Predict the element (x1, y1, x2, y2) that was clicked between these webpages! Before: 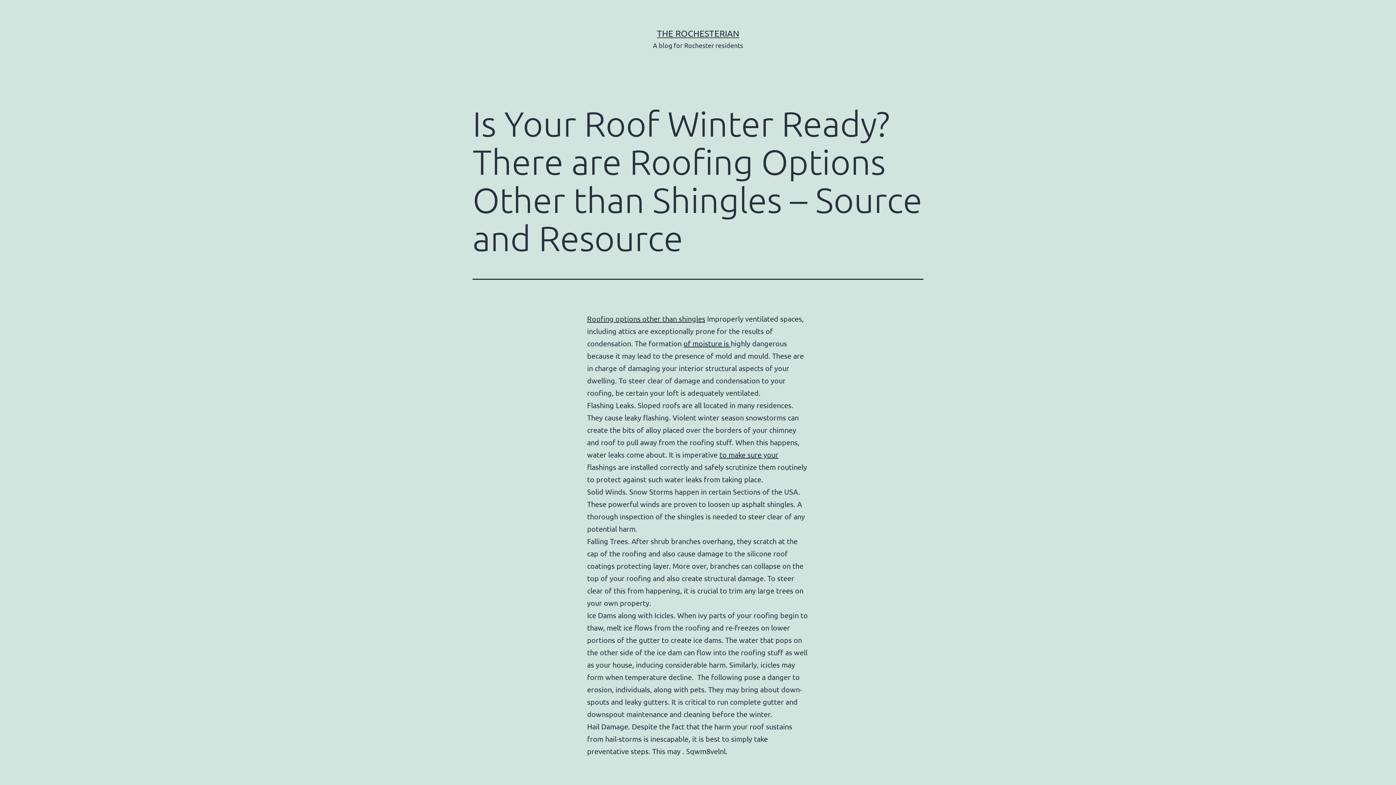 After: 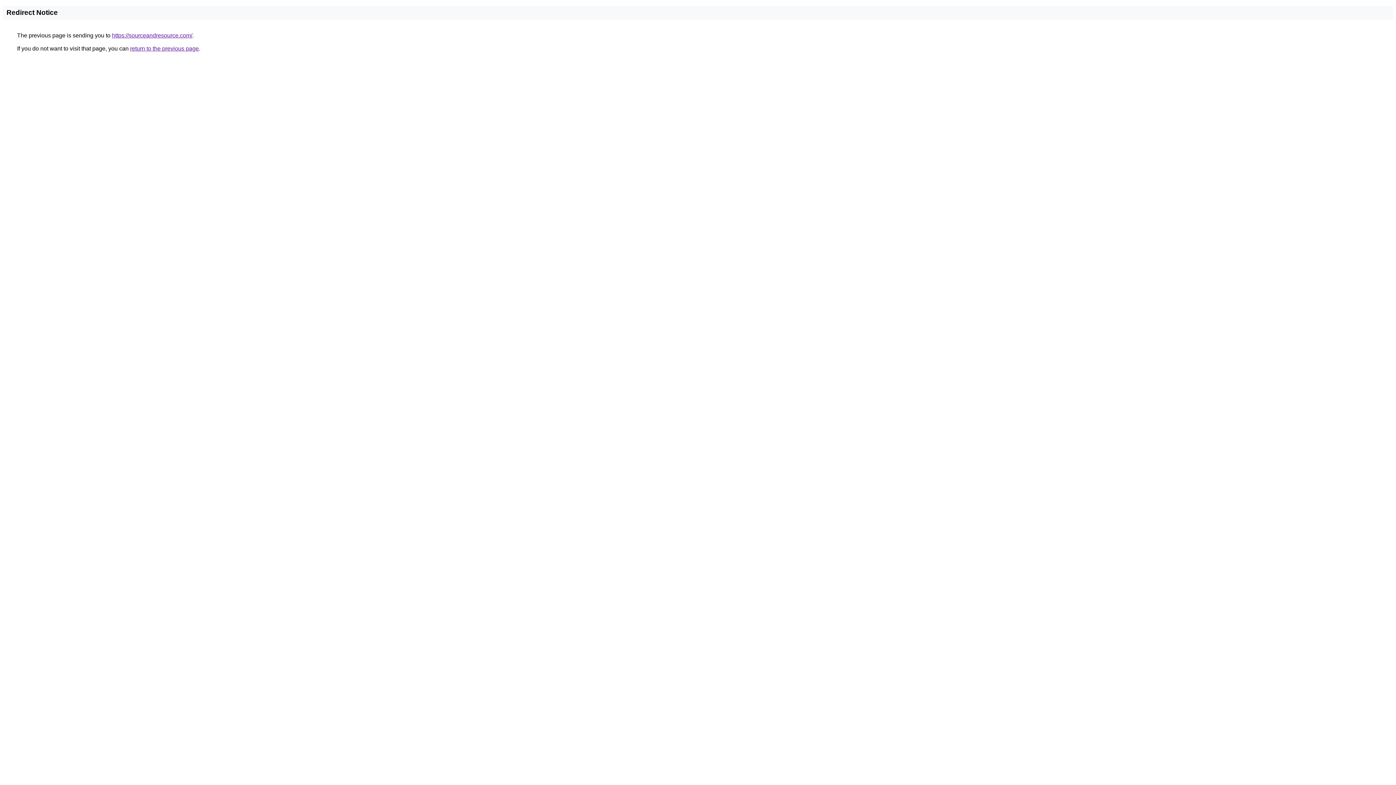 Action: bbox: (719, 450, 778, 459) label: to make sure your 